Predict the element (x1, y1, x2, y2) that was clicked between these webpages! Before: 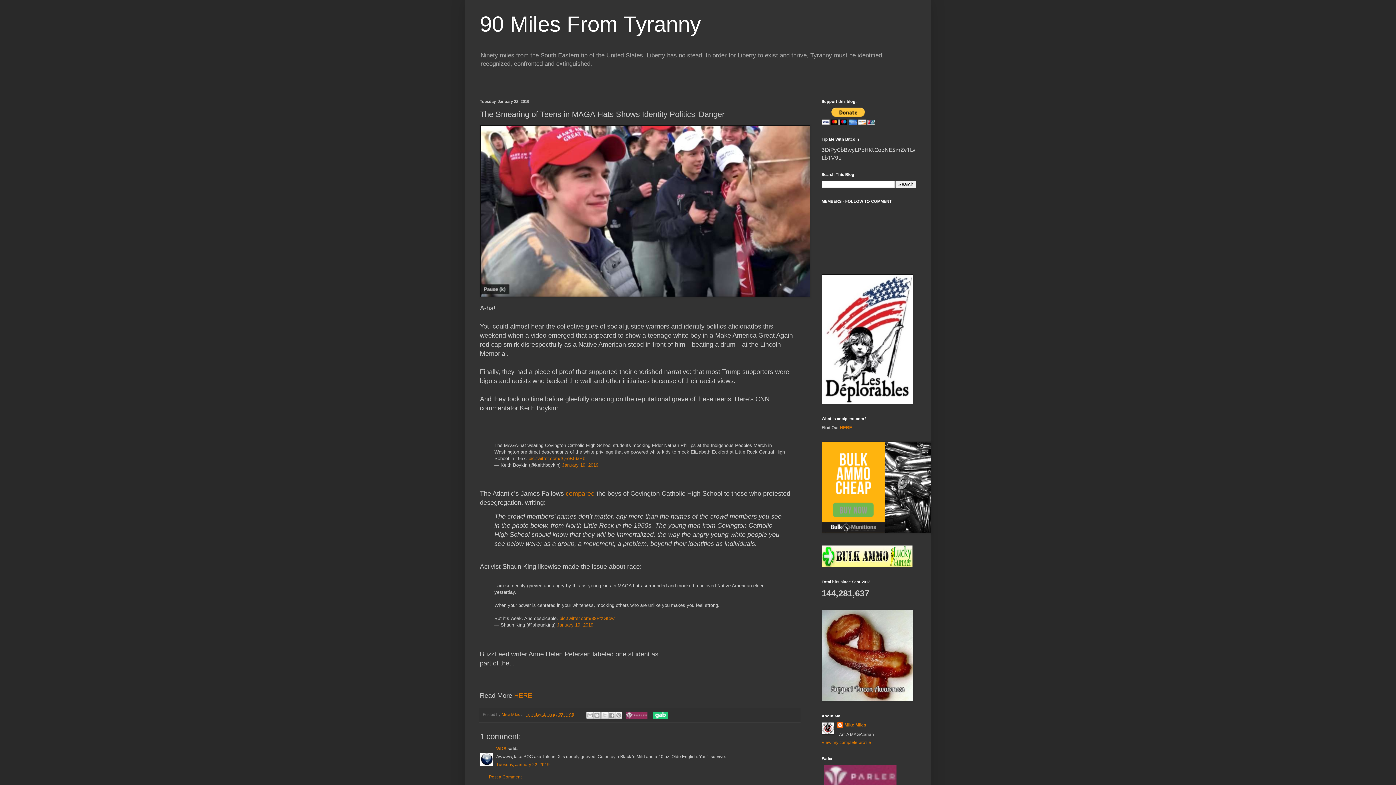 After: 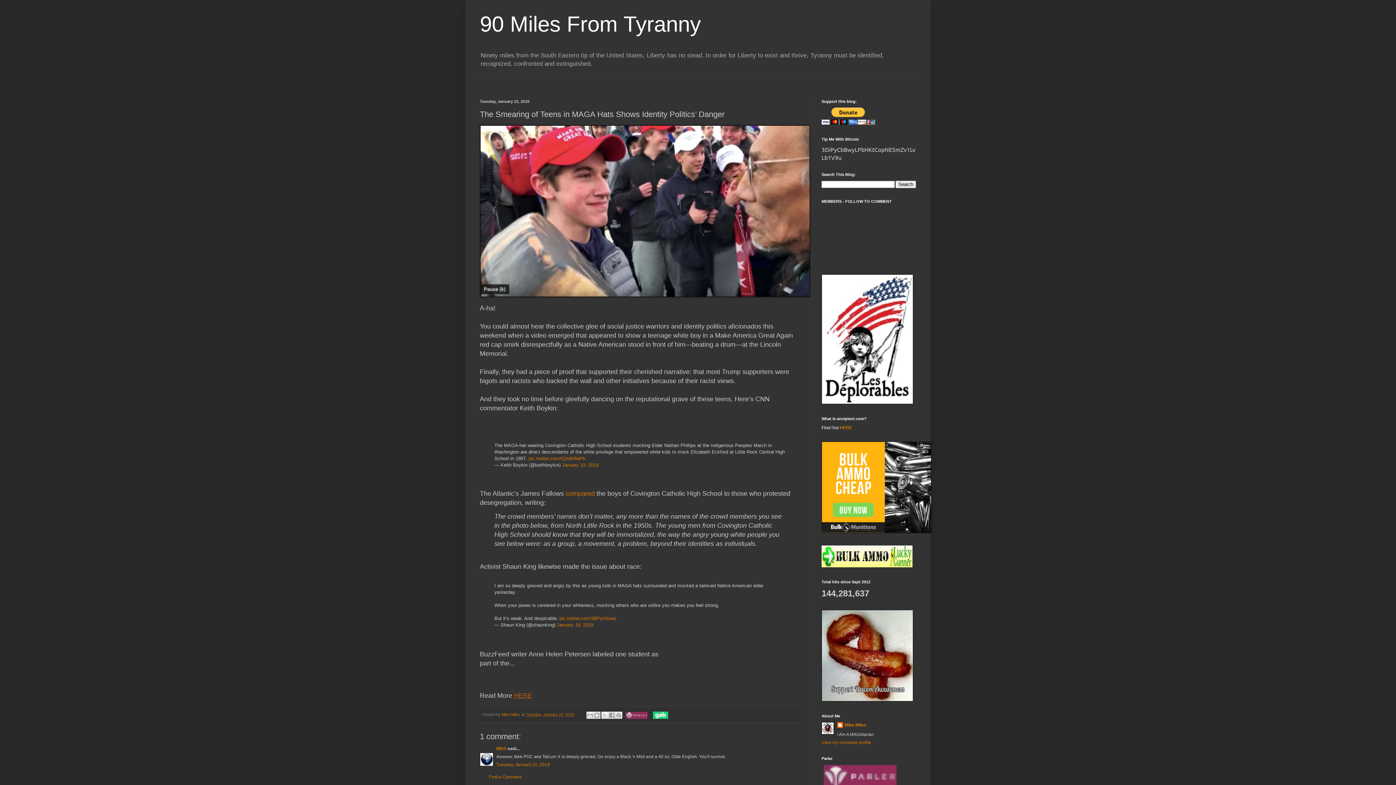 Action: bbox: (514, 692, 532, 699) label: HERE